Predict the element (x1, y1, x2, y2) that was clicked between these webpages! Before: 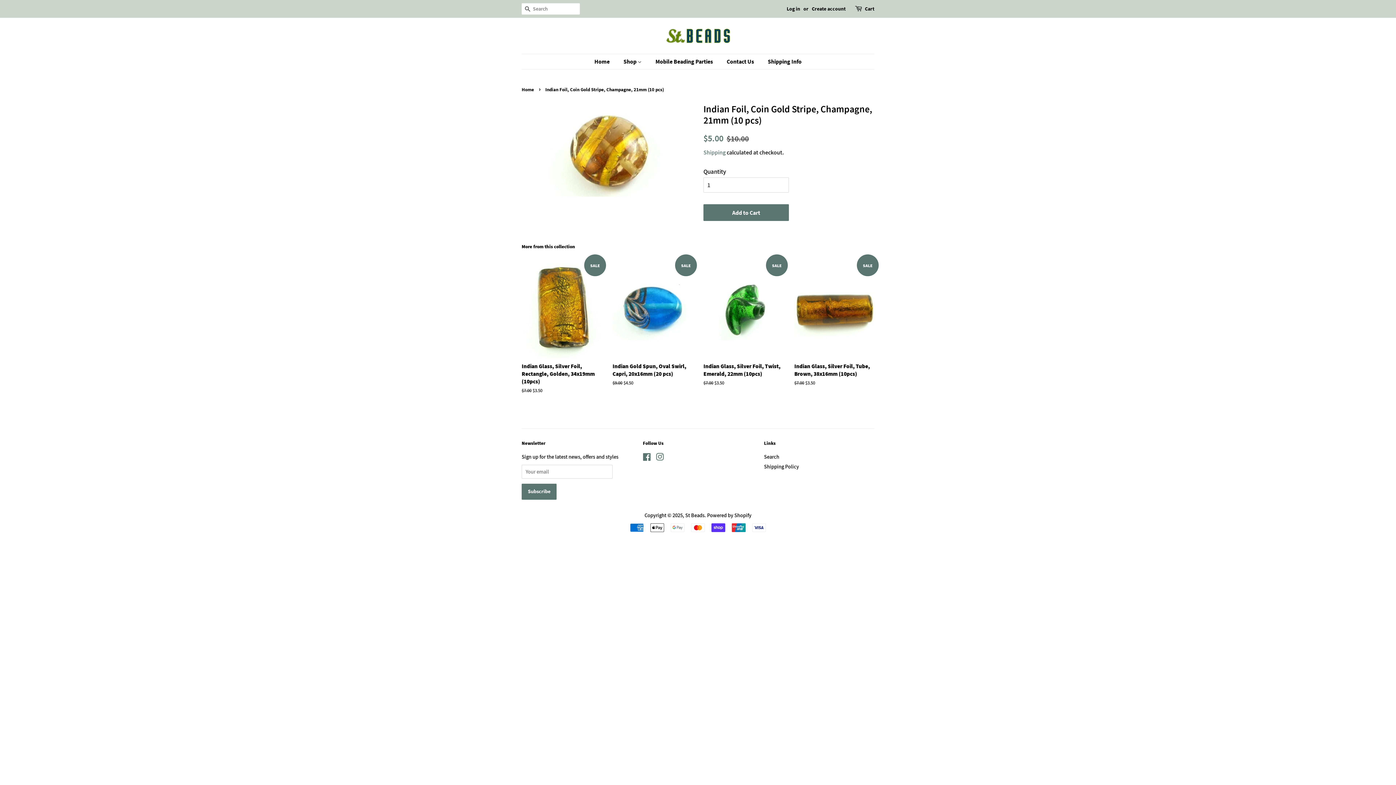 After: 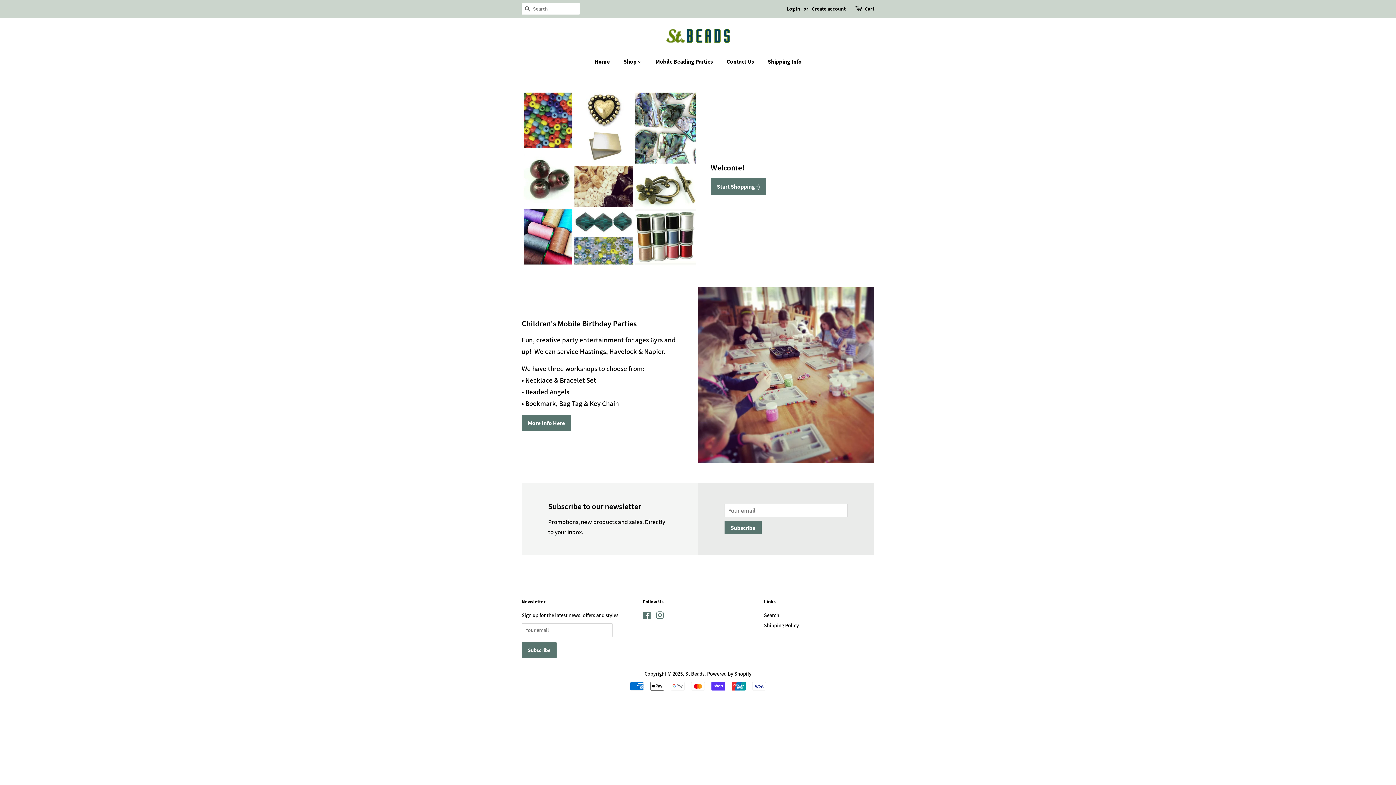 Action: bbox: (666, 28, 730, 42)